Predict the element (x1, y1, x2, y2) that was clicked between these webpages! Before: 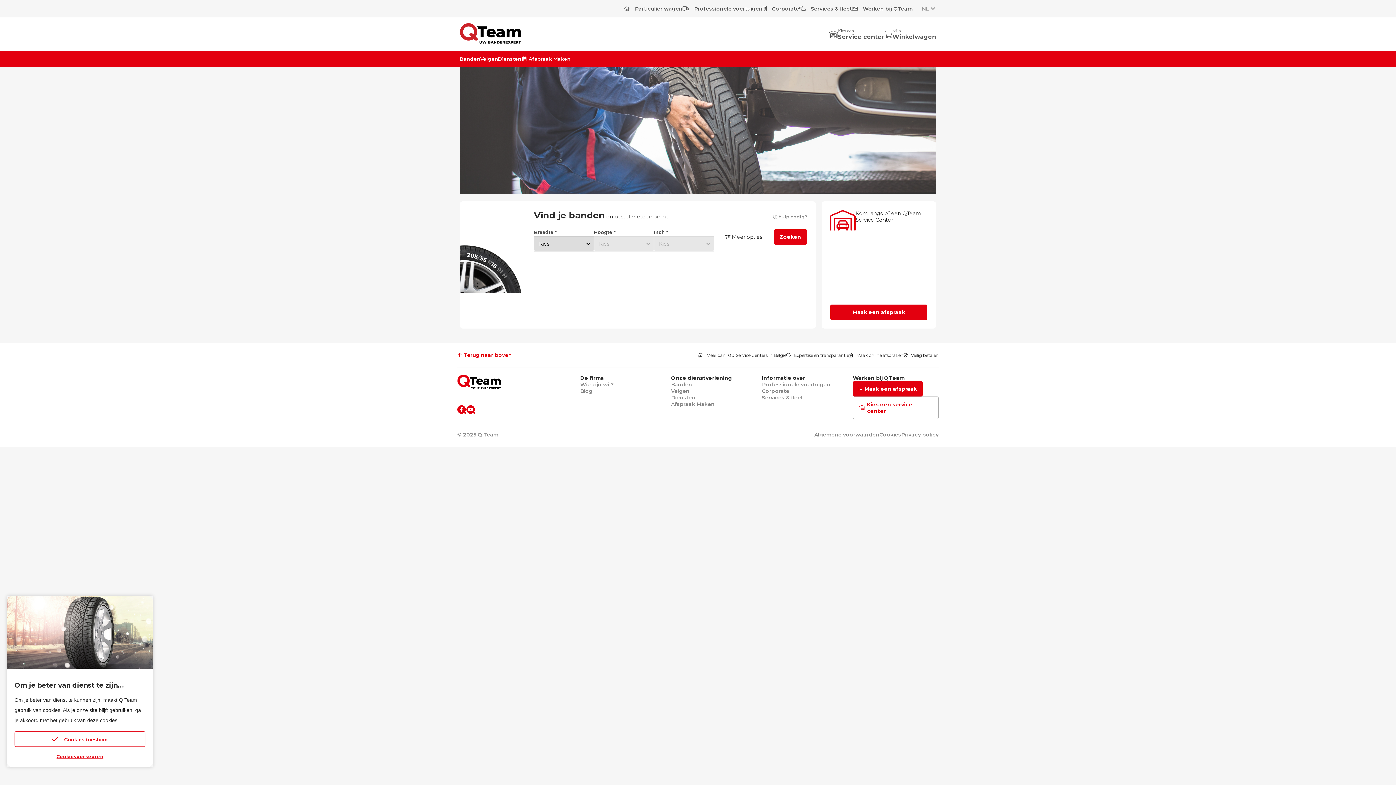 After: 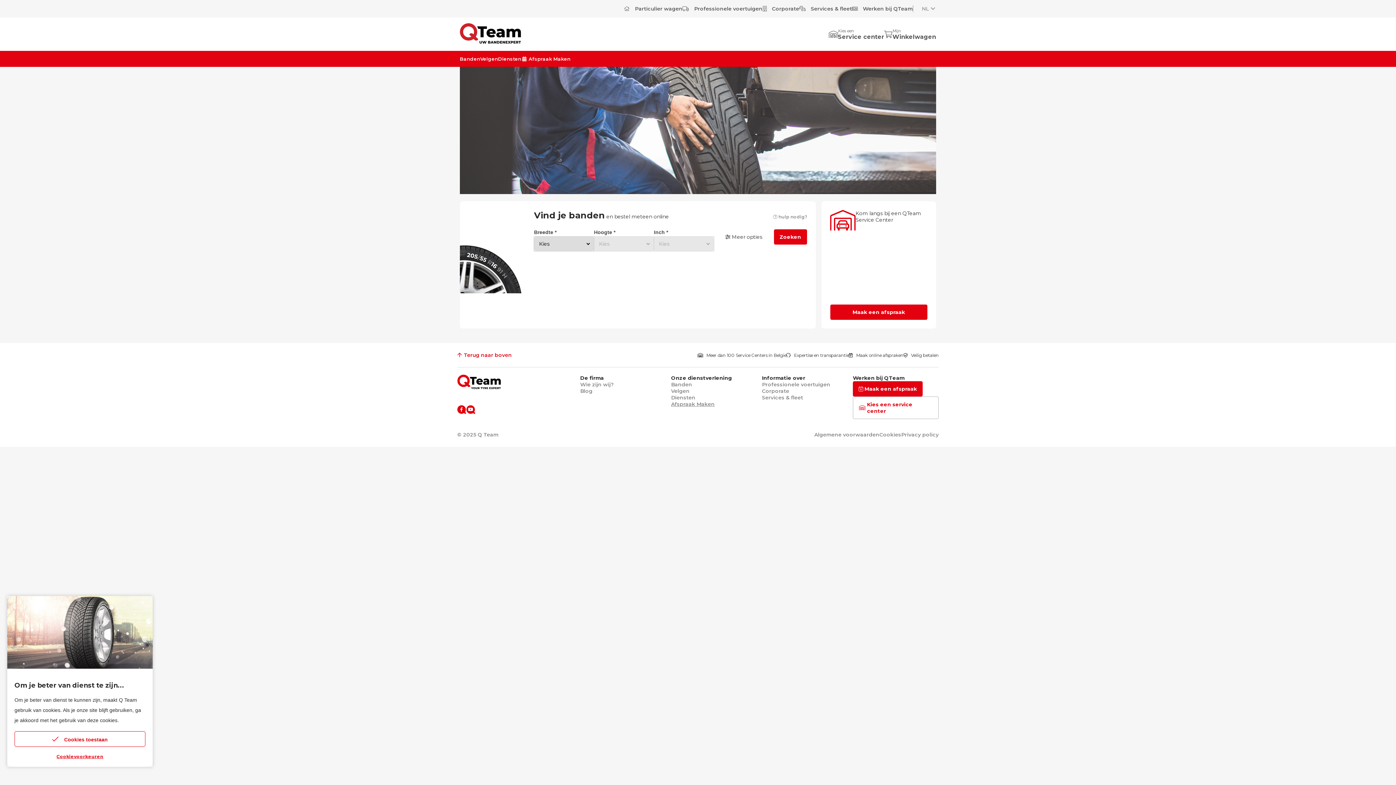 Action: label: Afspraak Maken bbox: (671, 401, 714, 407)